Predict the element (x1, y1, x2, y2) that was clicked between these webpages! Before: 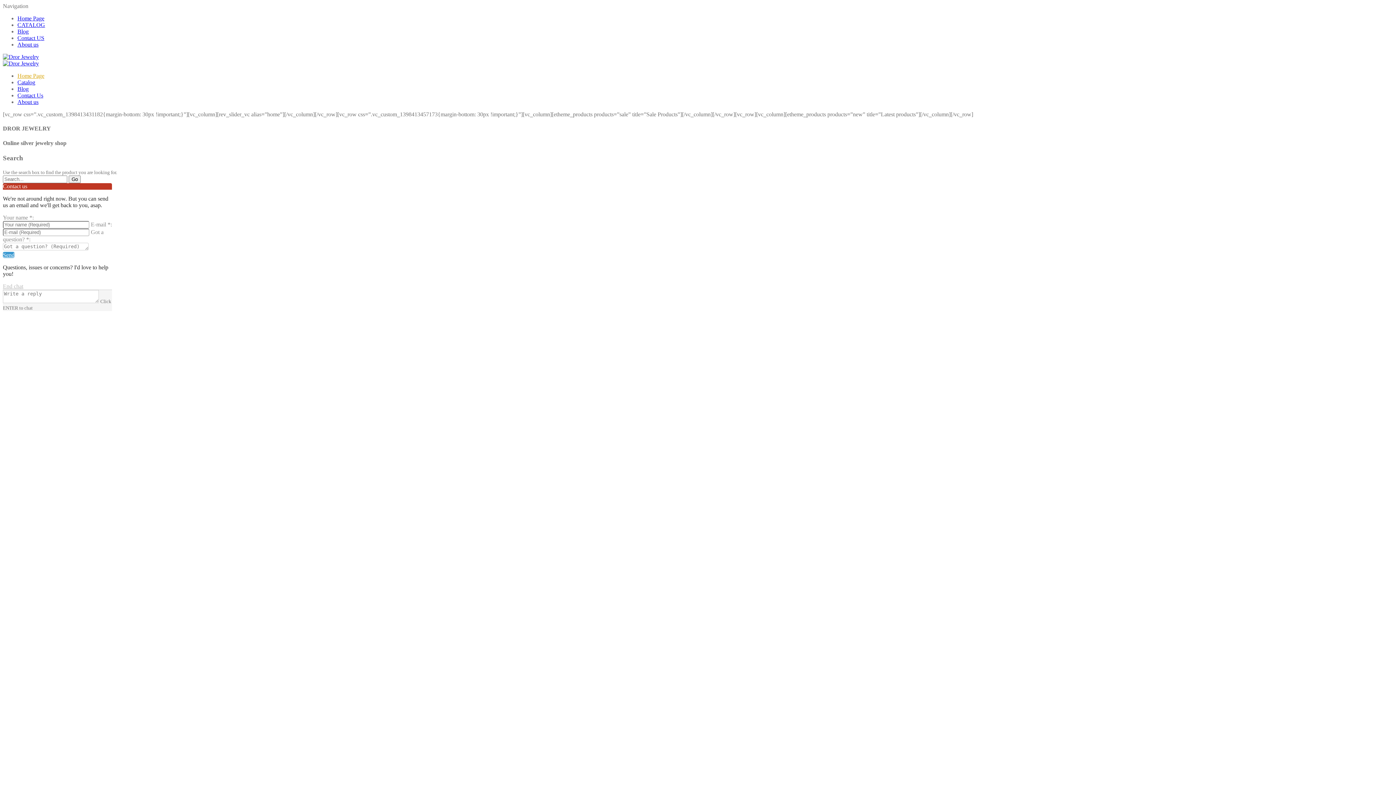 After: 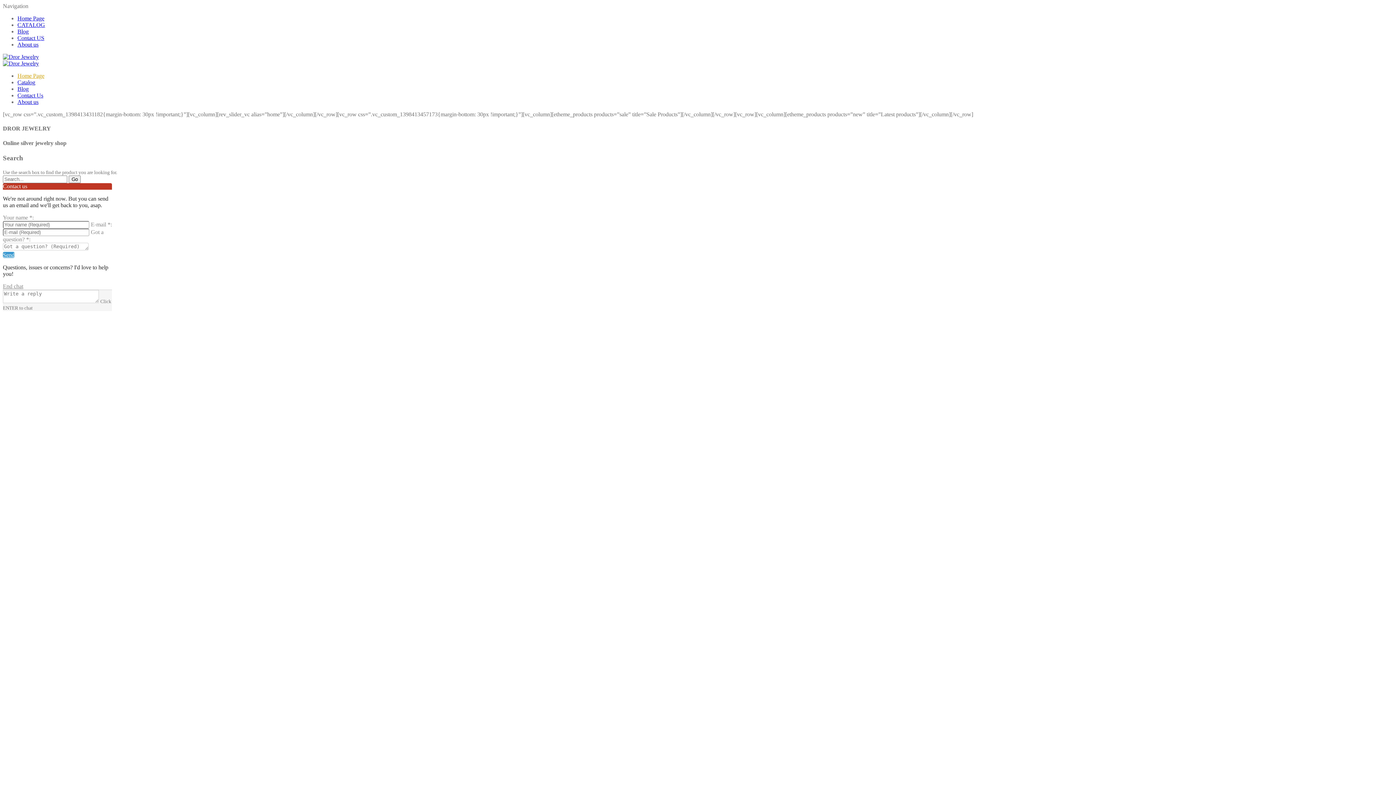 Action: bbox: (2, 283, 23, 289) label: End chat